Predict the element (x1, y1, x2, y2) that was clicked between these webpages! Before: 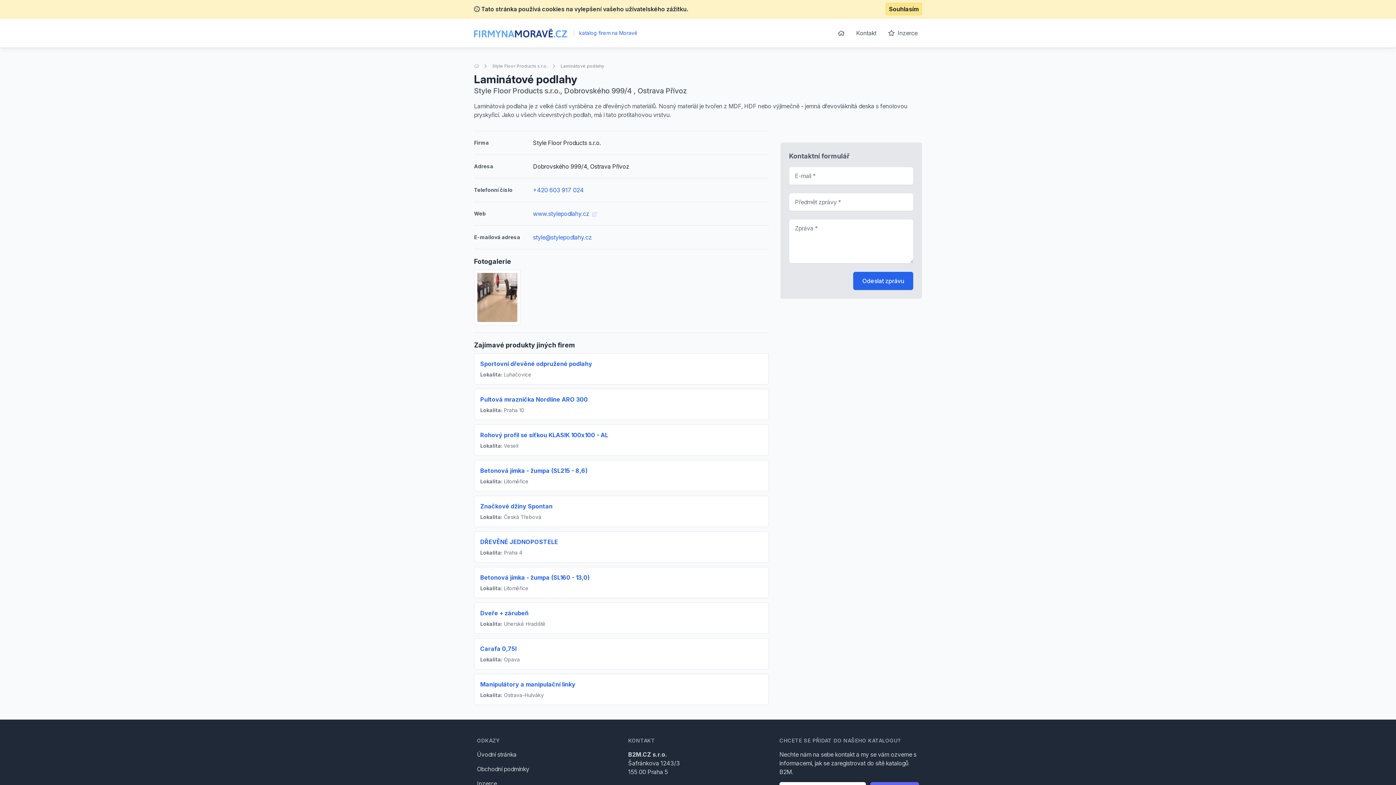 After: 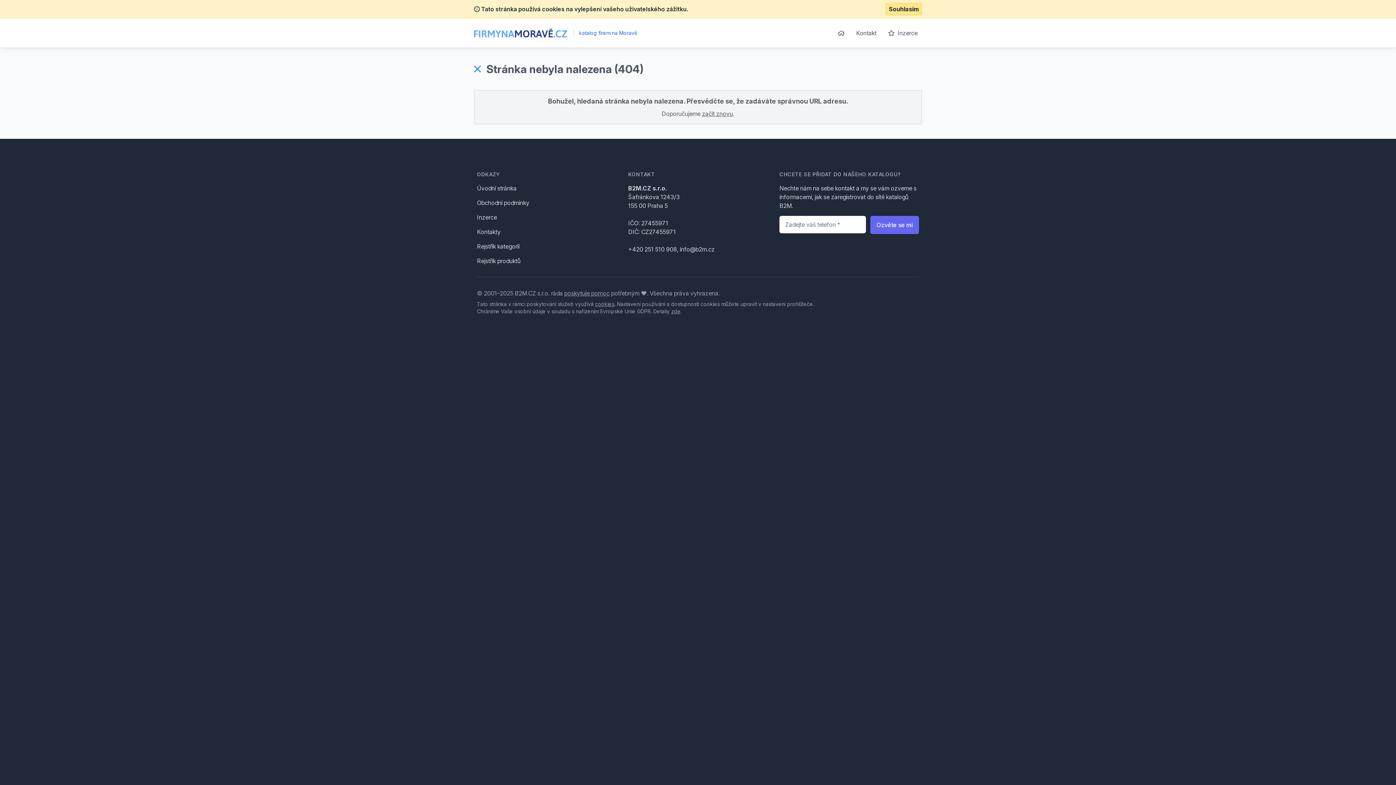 Action: bbox: (480, 574, 589, 581) label: Betonová jímka - žumpa (SL160 - 13,0)